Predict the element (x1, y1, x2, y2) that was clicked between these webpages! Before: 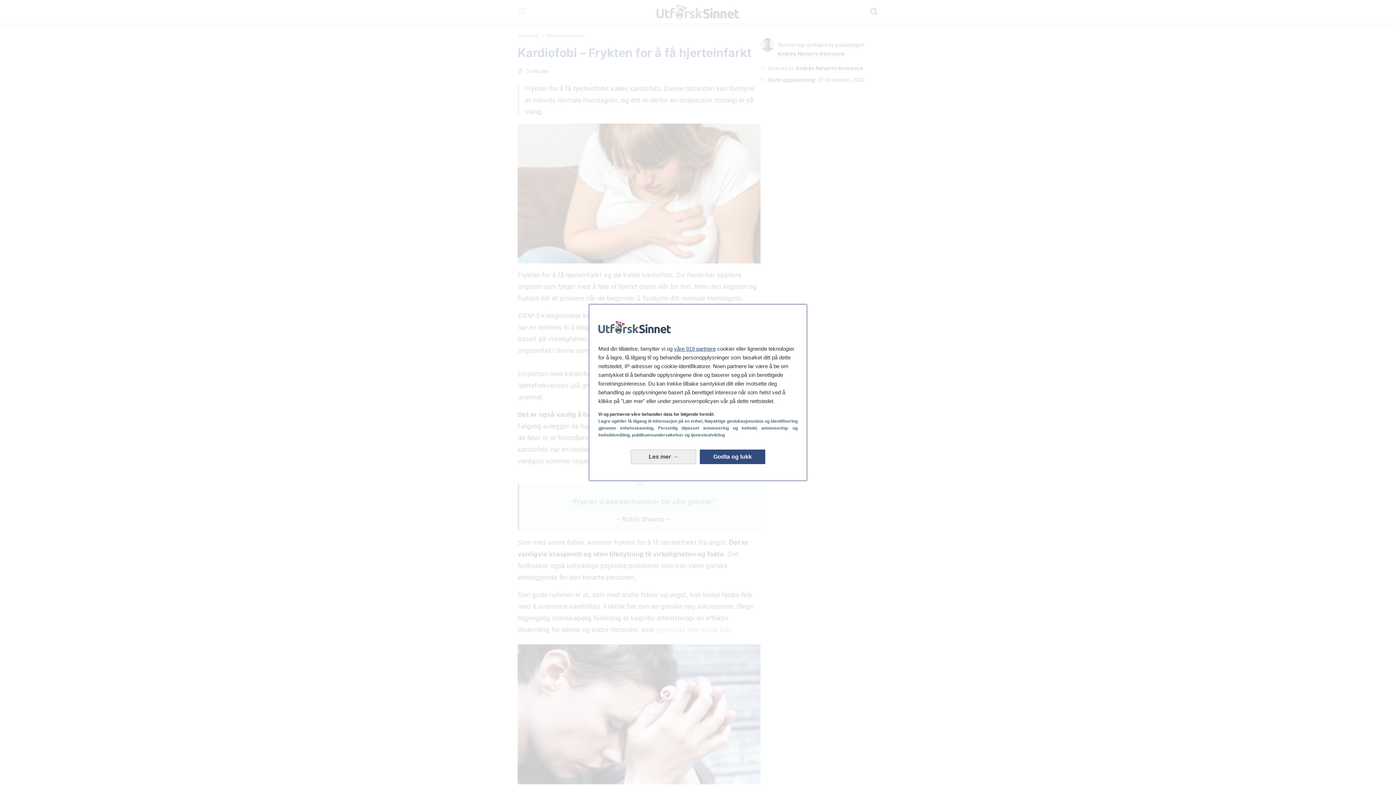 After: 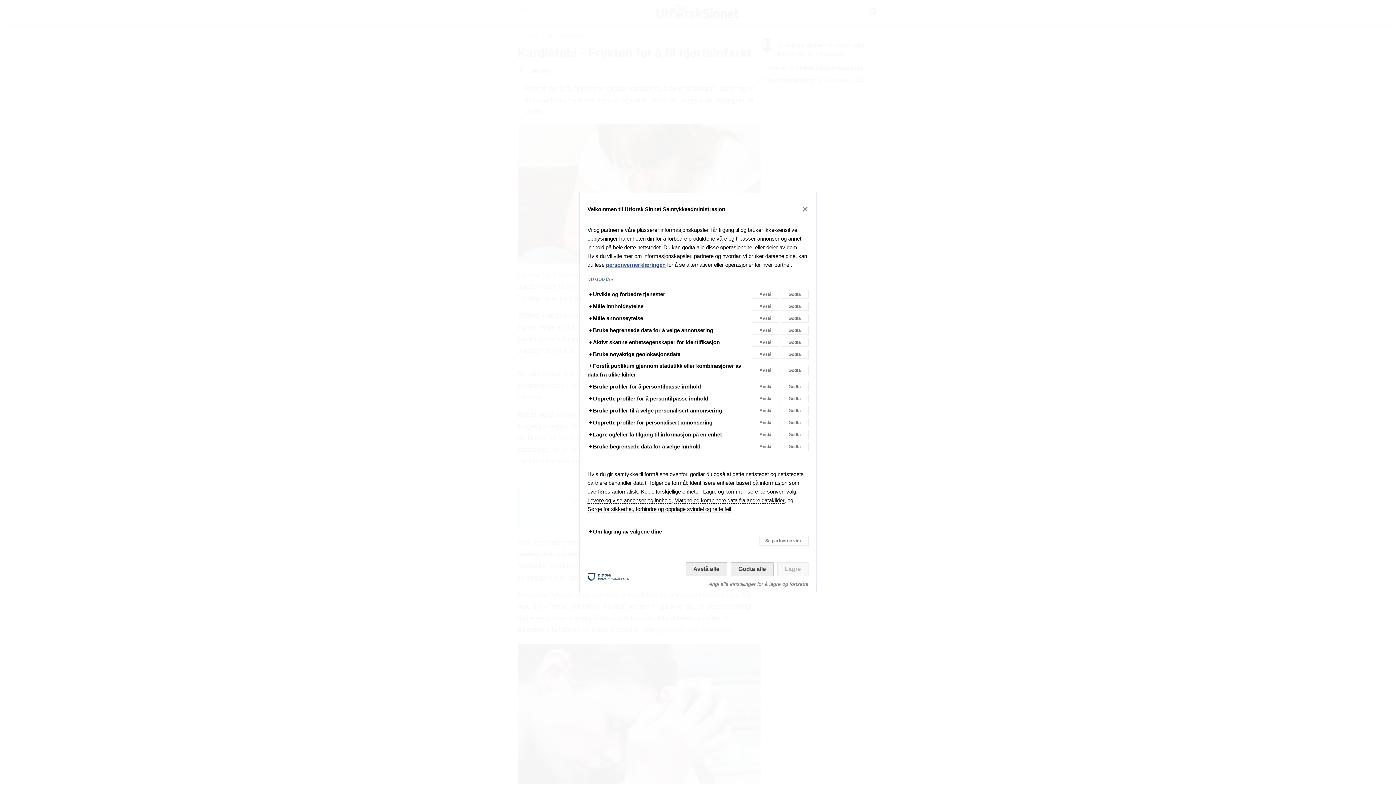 Action: bbox: (630, 449, 696, 464) label: Les mer: Konfigurer samtykker